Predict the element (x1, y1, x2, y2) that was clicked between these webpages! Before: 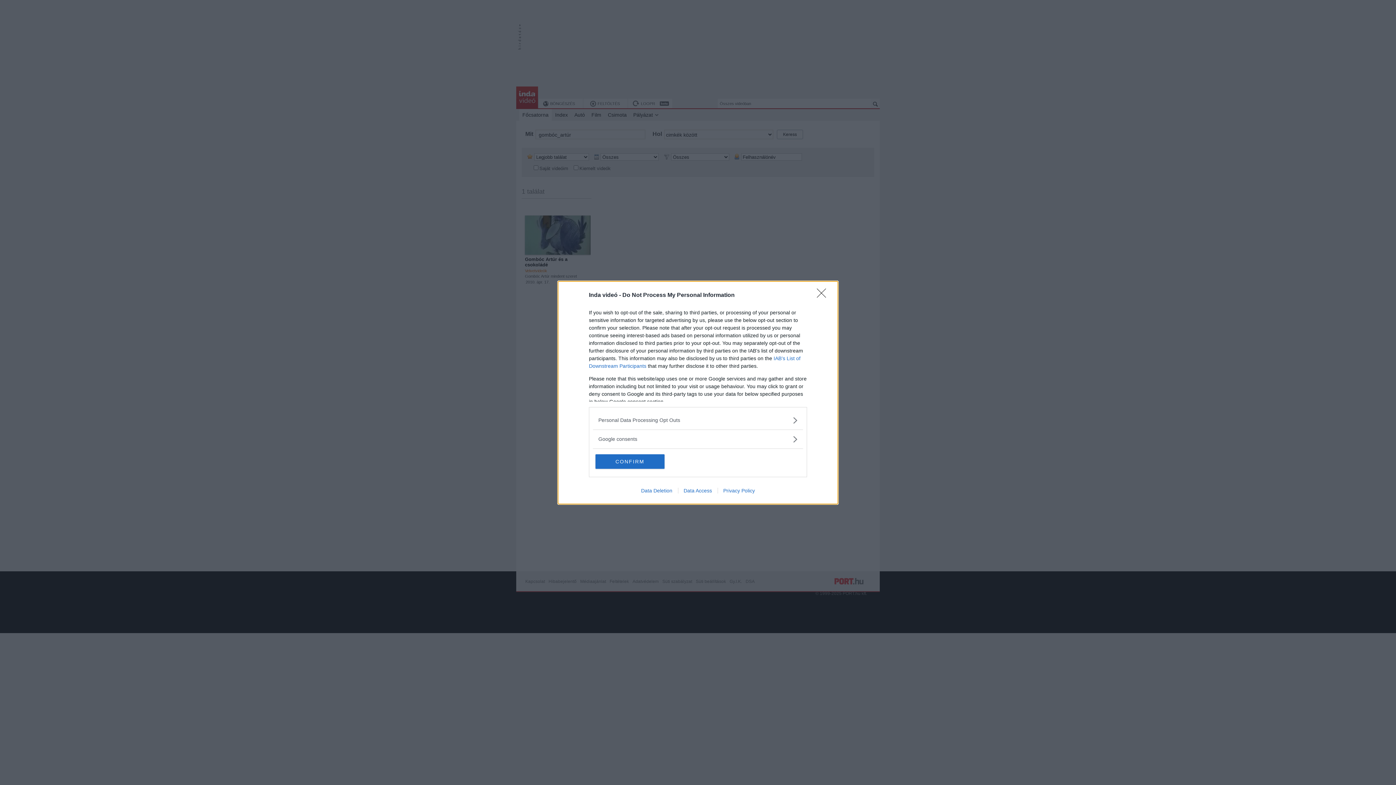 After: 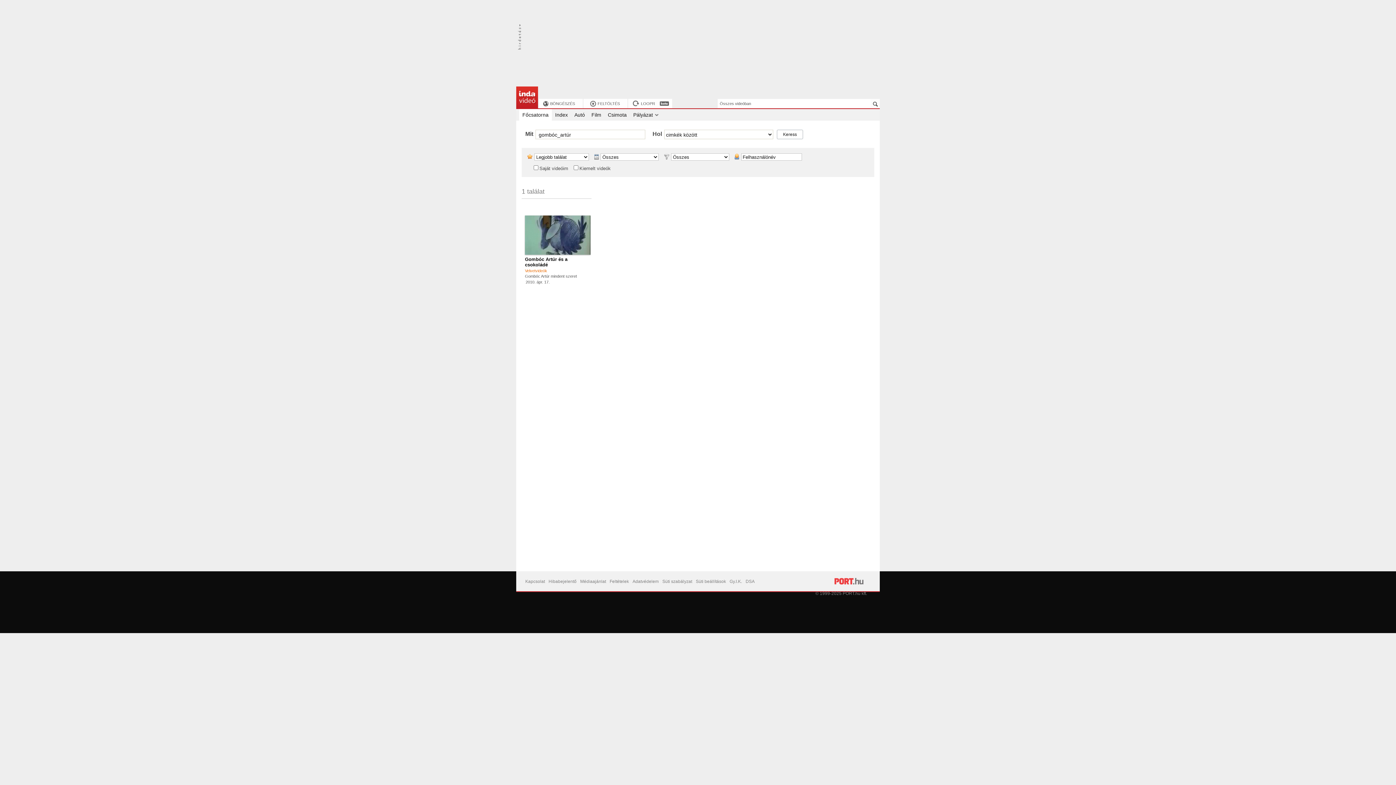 Action: label: Close bbox: (817, 288, 830, 302)